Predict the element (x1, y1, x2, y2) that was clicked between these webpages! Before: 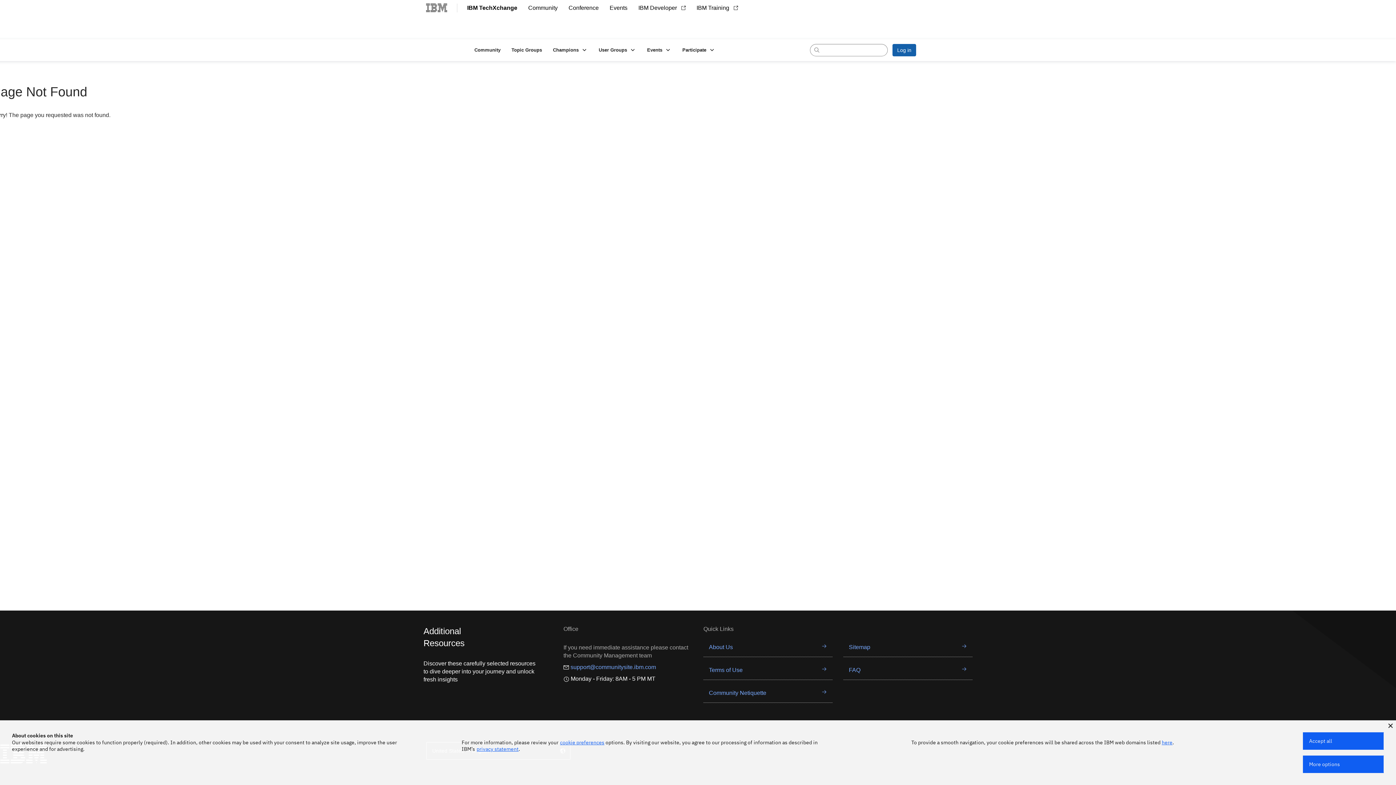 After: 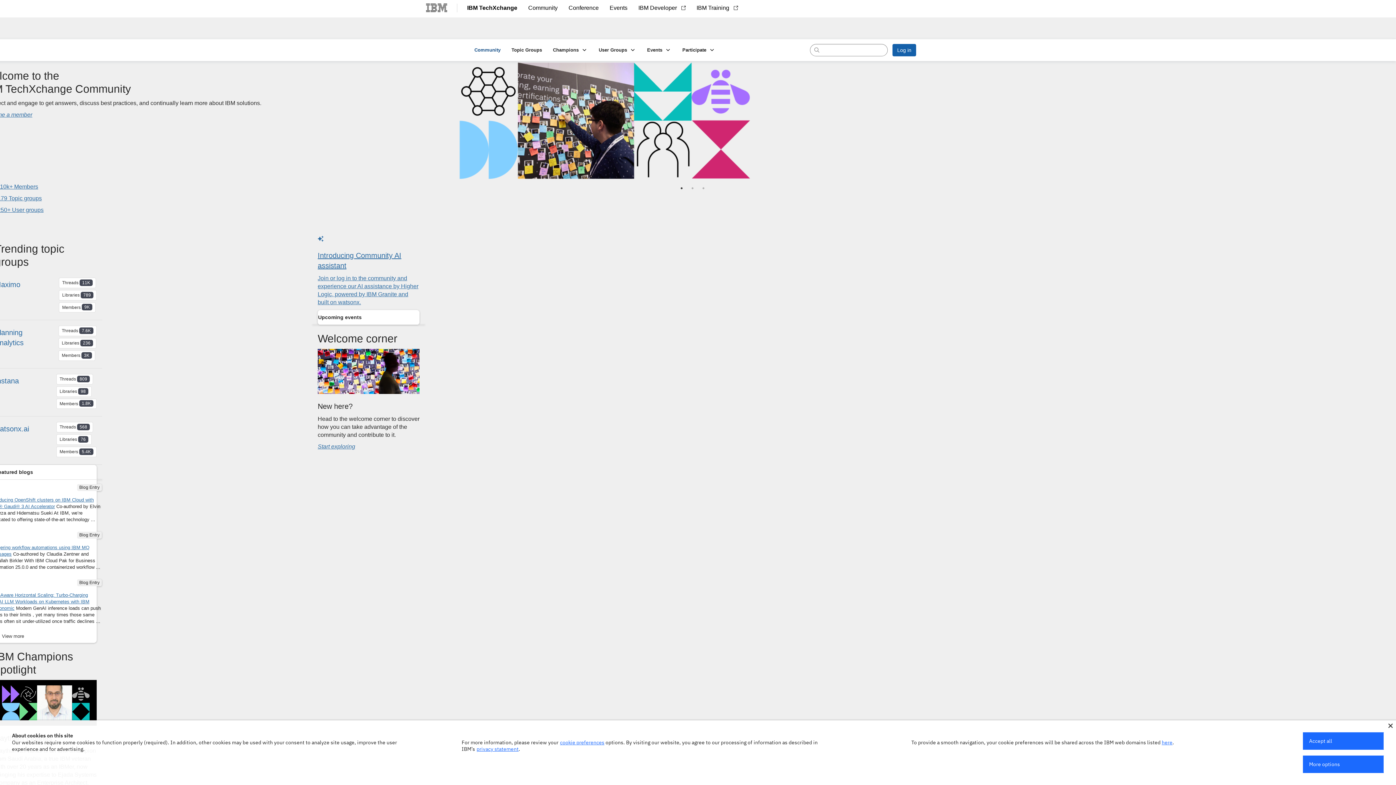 Action: bbox: (469, 44, 506, 55) label: Community